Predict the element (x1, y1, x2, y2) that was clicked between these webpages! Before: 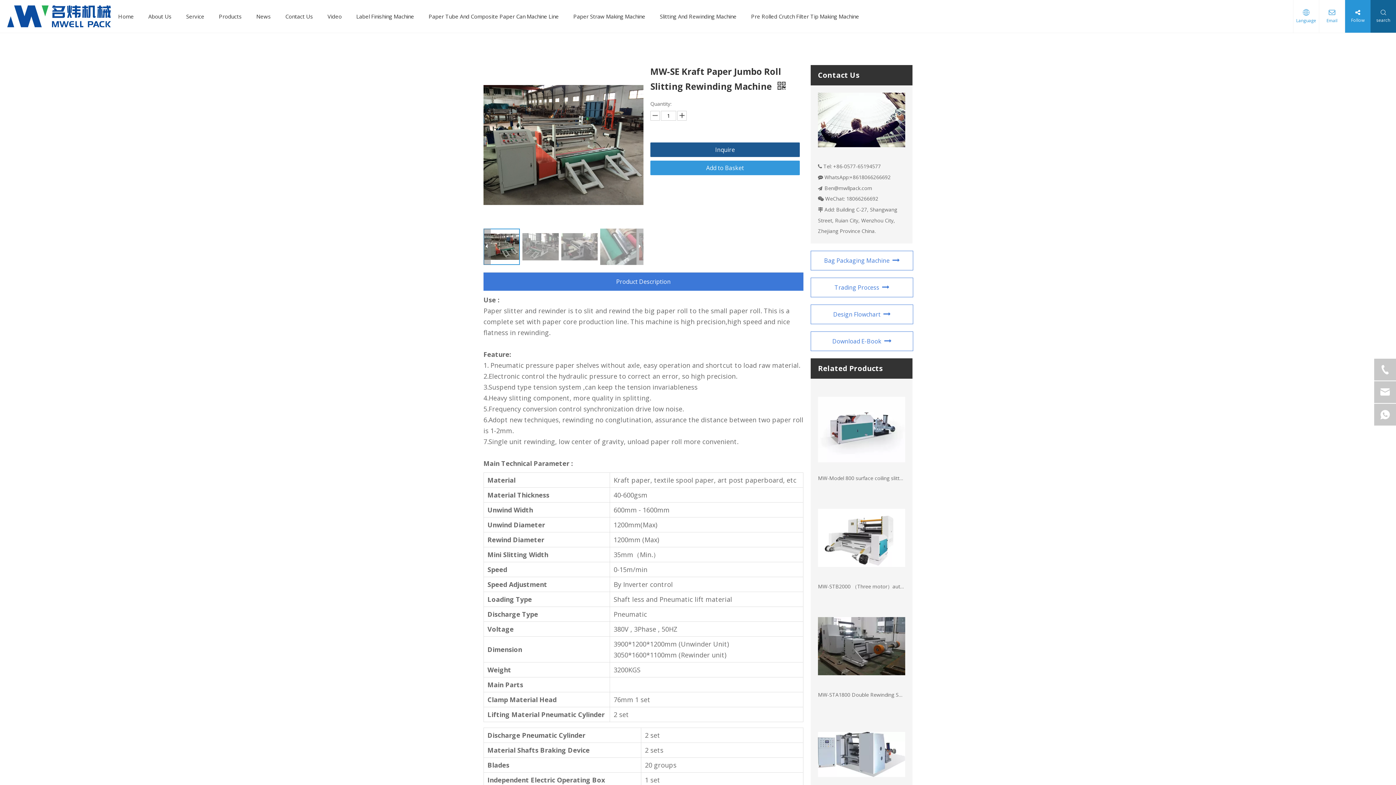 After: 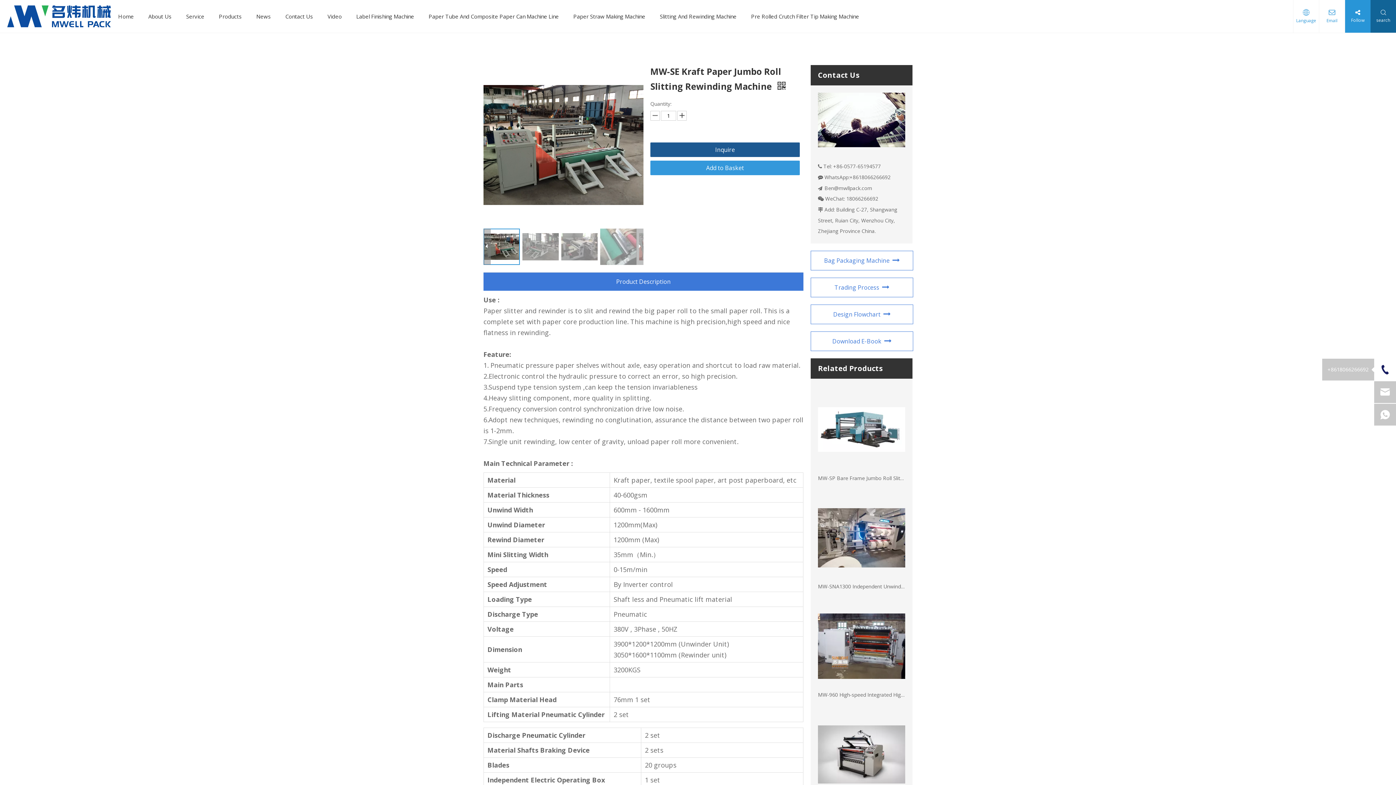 Action: bbox: (1374, 358, 1396, 380)